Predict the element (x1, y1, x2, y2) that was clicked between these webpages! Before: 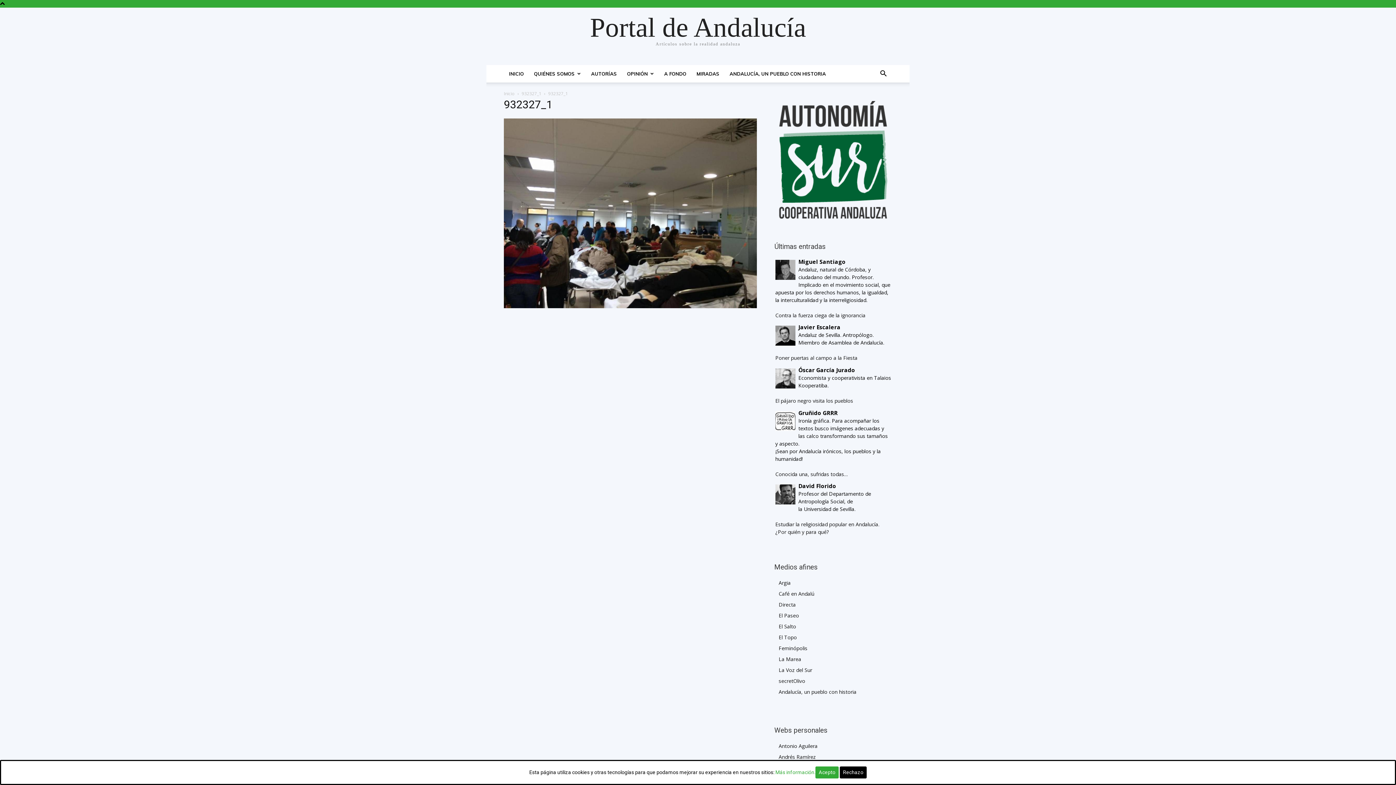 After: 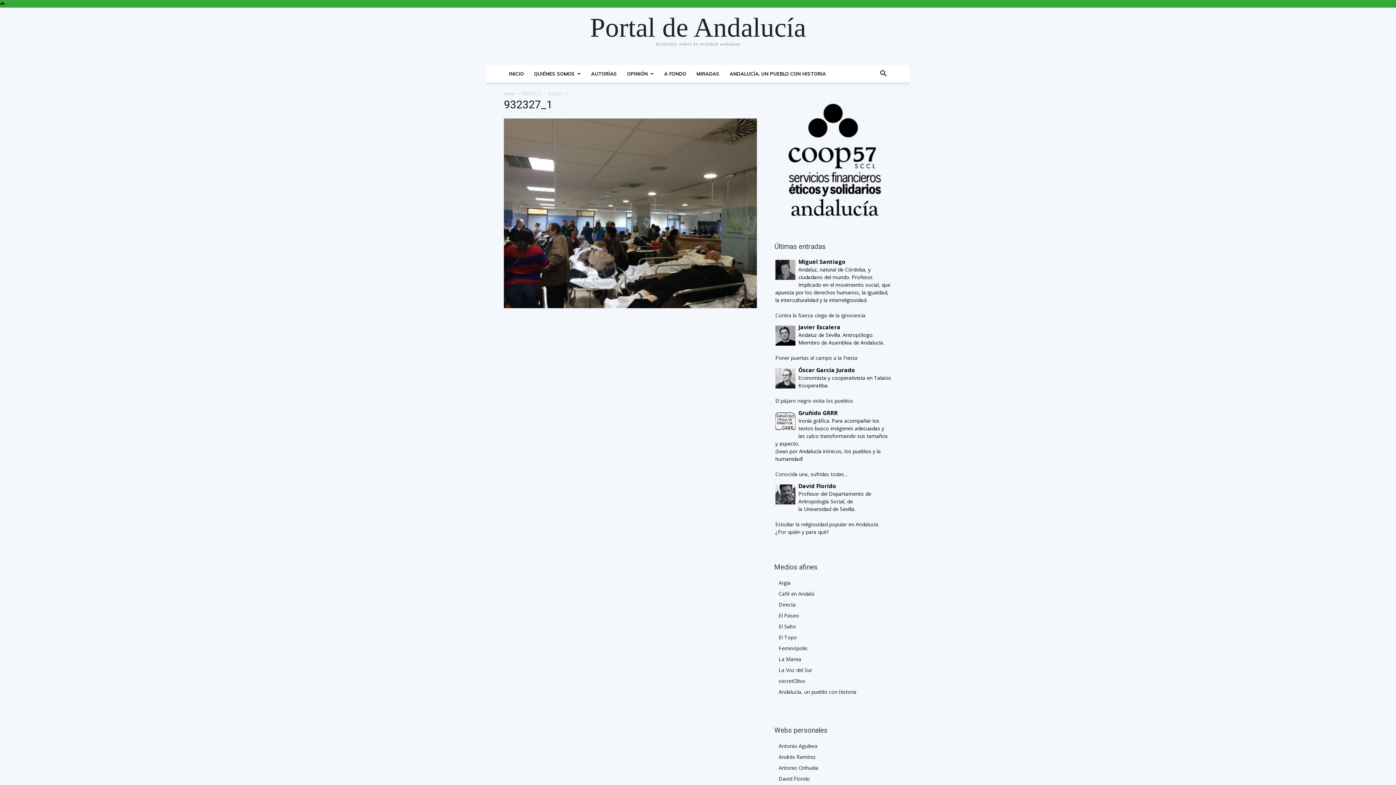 Action: label: Rechazo bbox: (840, 766, 866, 778)